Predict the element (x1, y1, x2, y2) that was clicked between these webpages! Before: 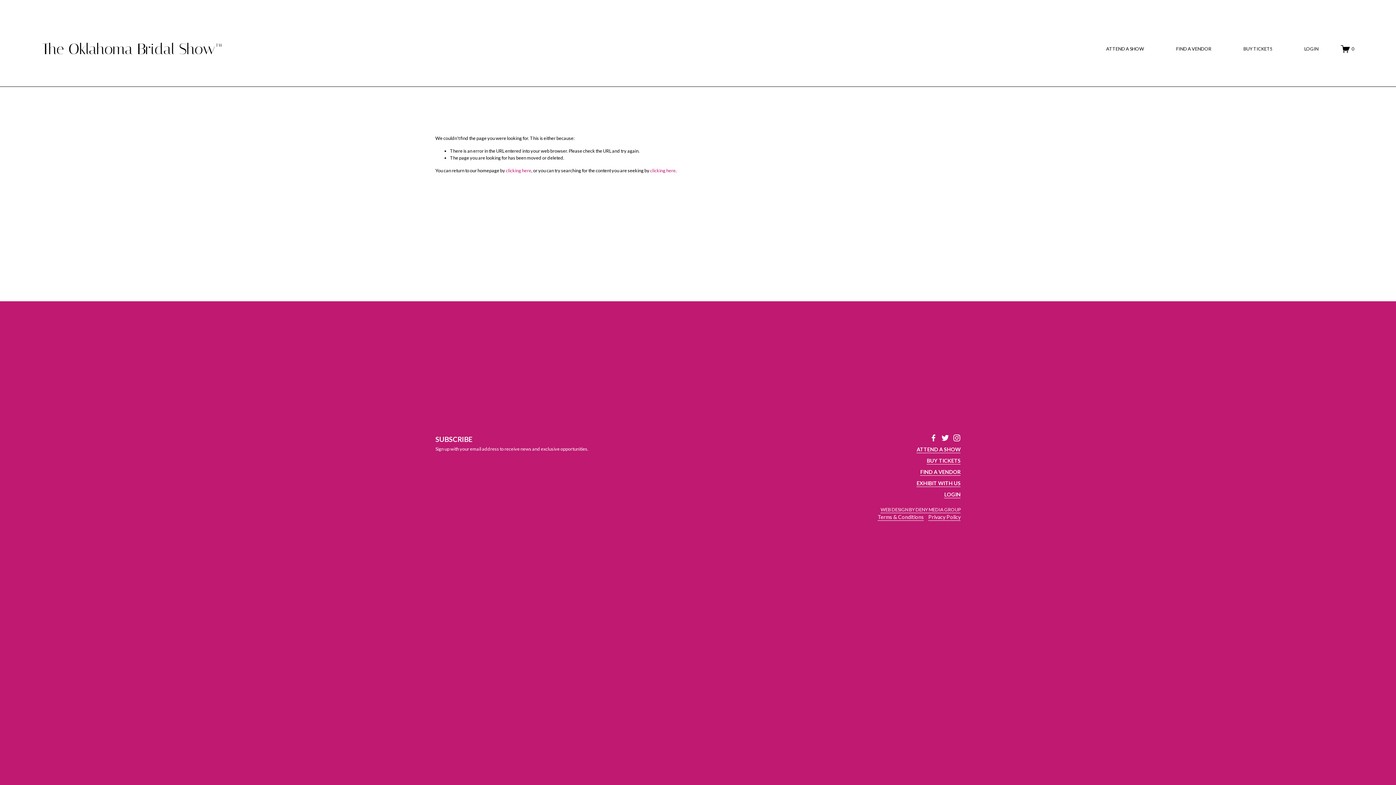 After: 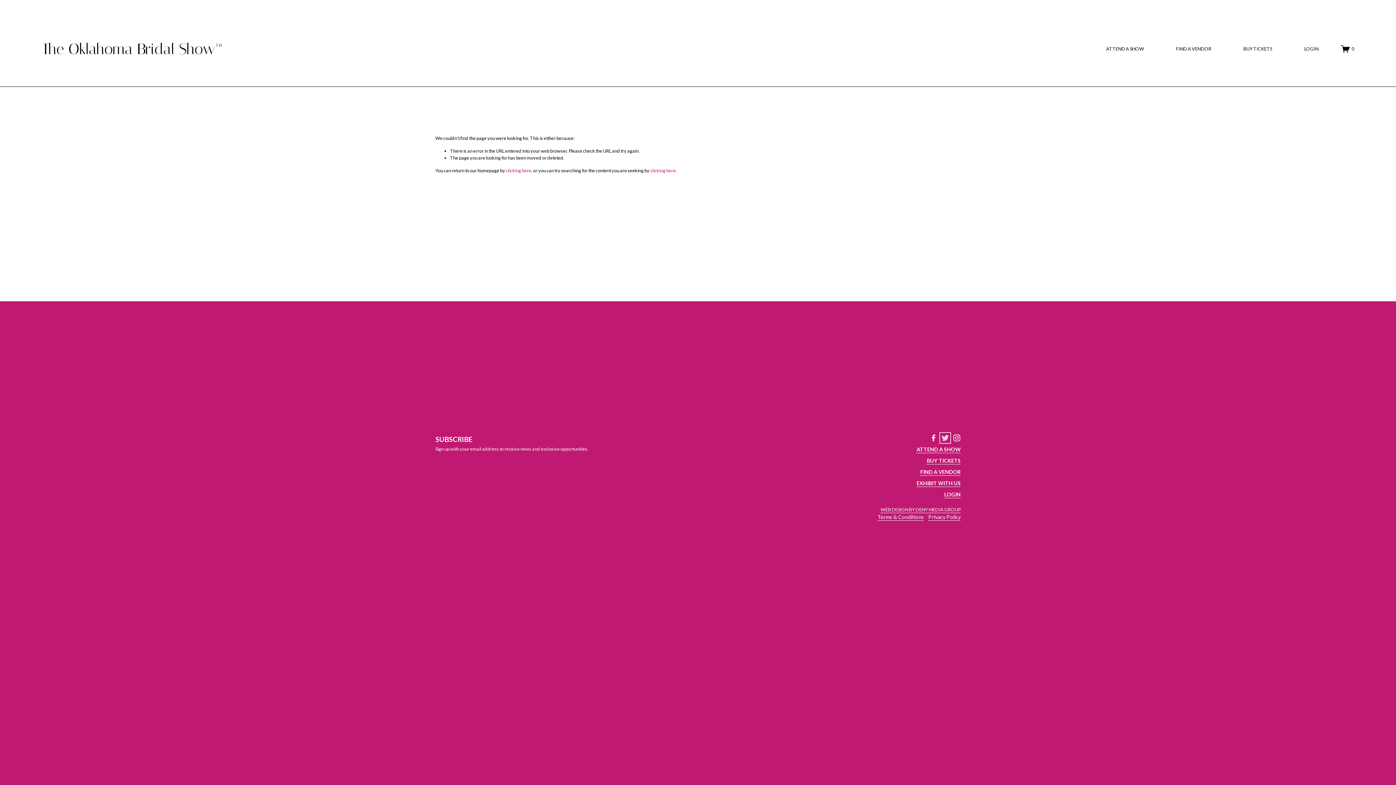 Action: label: Twitter bbox: (941, 434, 949, 441)